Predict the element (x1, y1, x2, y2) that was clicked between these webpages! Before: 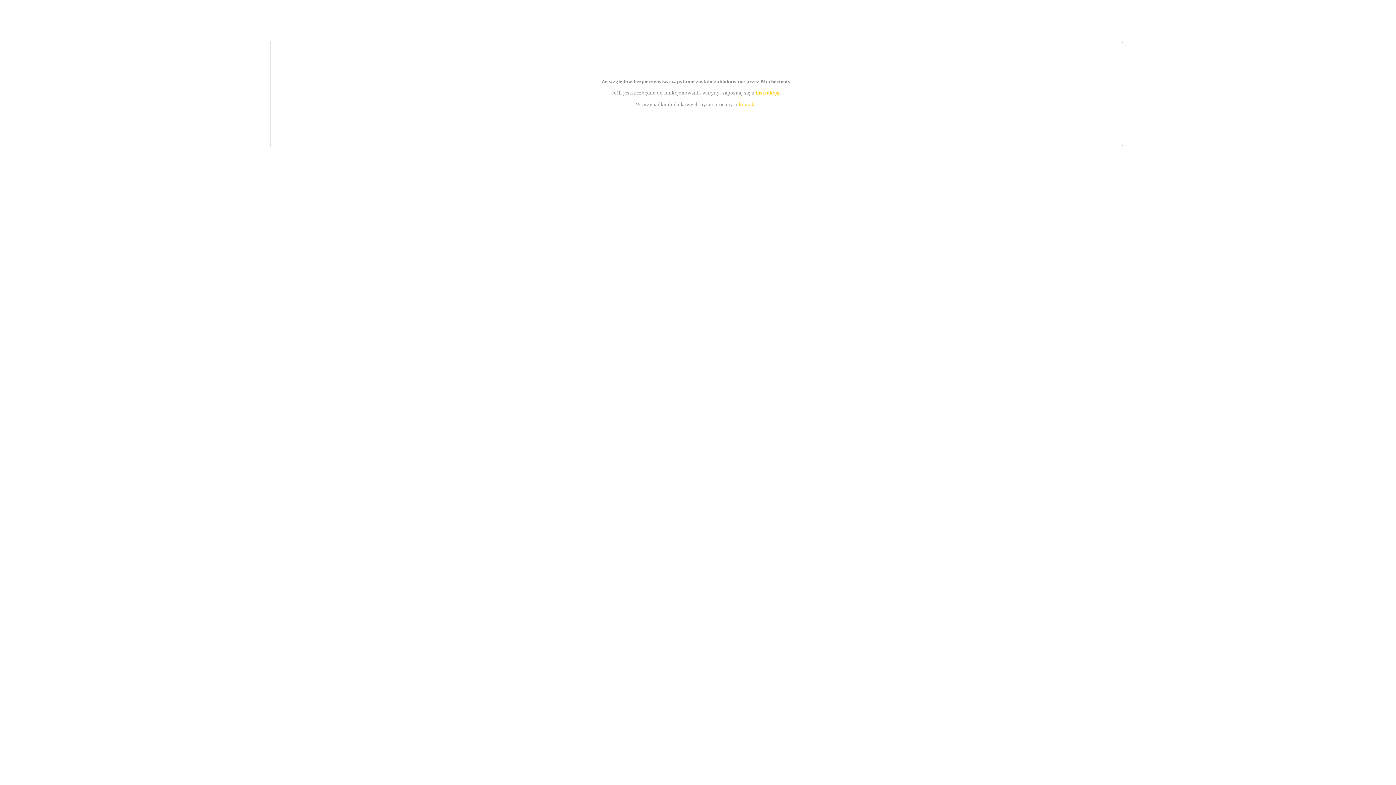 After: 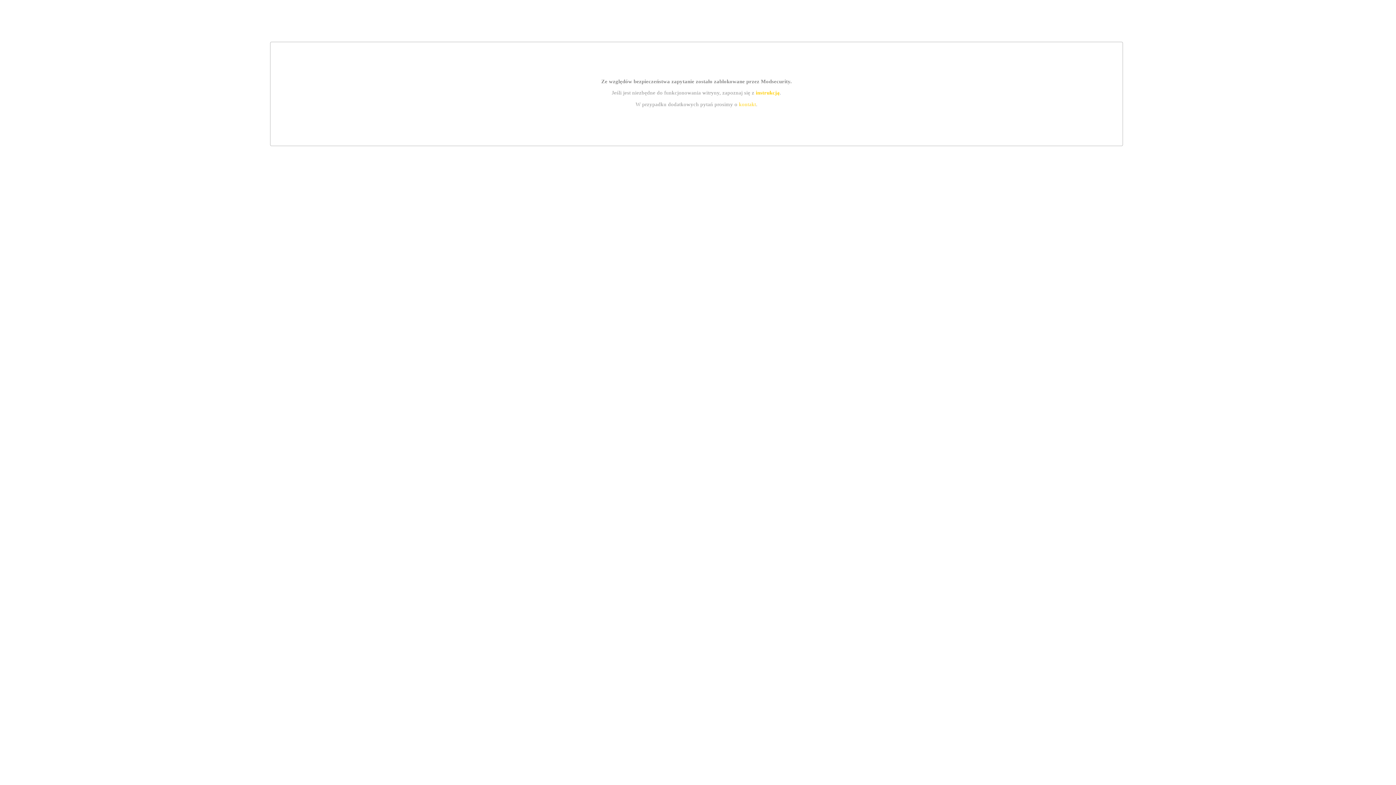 Action: label: instrukcją bbox: (755, 89, 779, 95)